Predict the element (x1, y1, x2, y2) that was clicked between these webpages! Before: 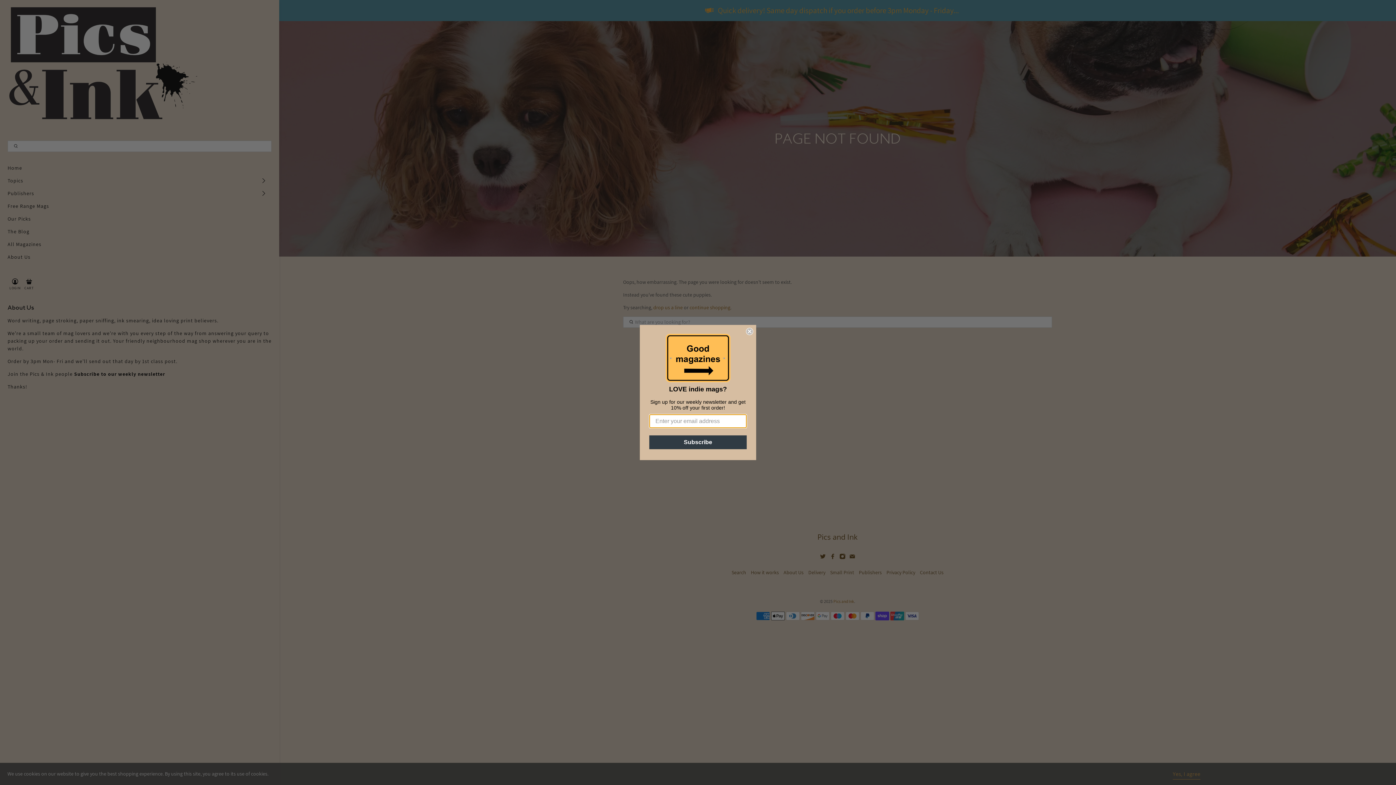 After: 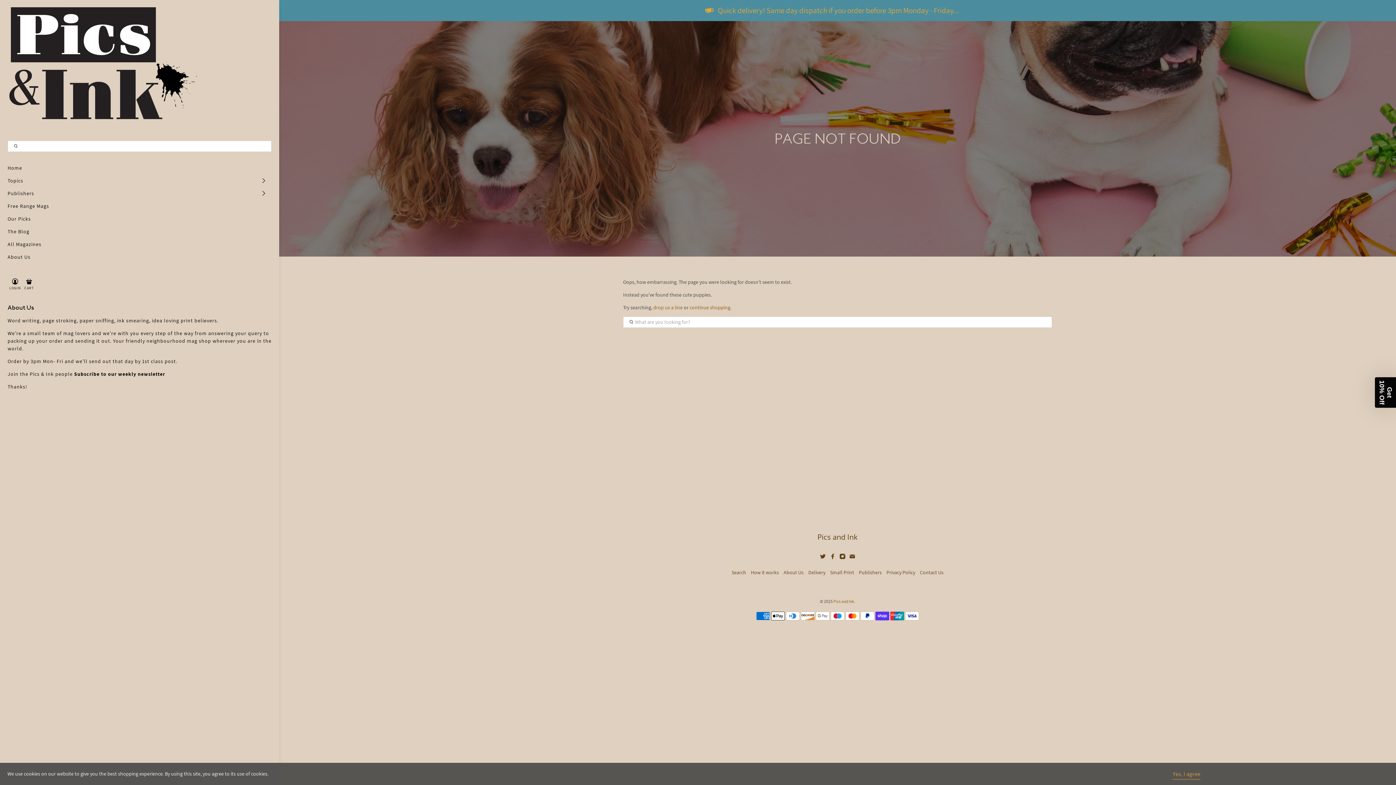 Action: label: Close dialog bbox: (746, 328, 753, 335)